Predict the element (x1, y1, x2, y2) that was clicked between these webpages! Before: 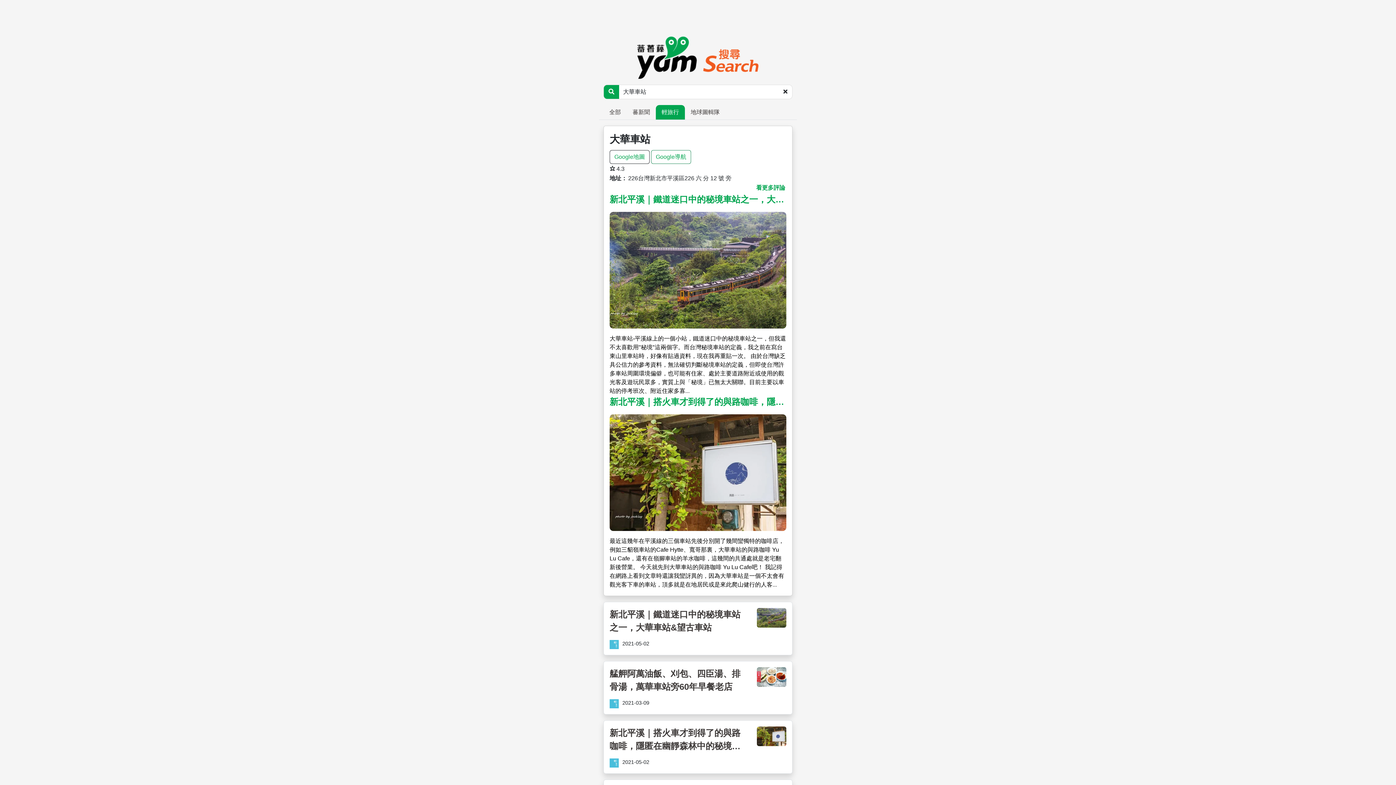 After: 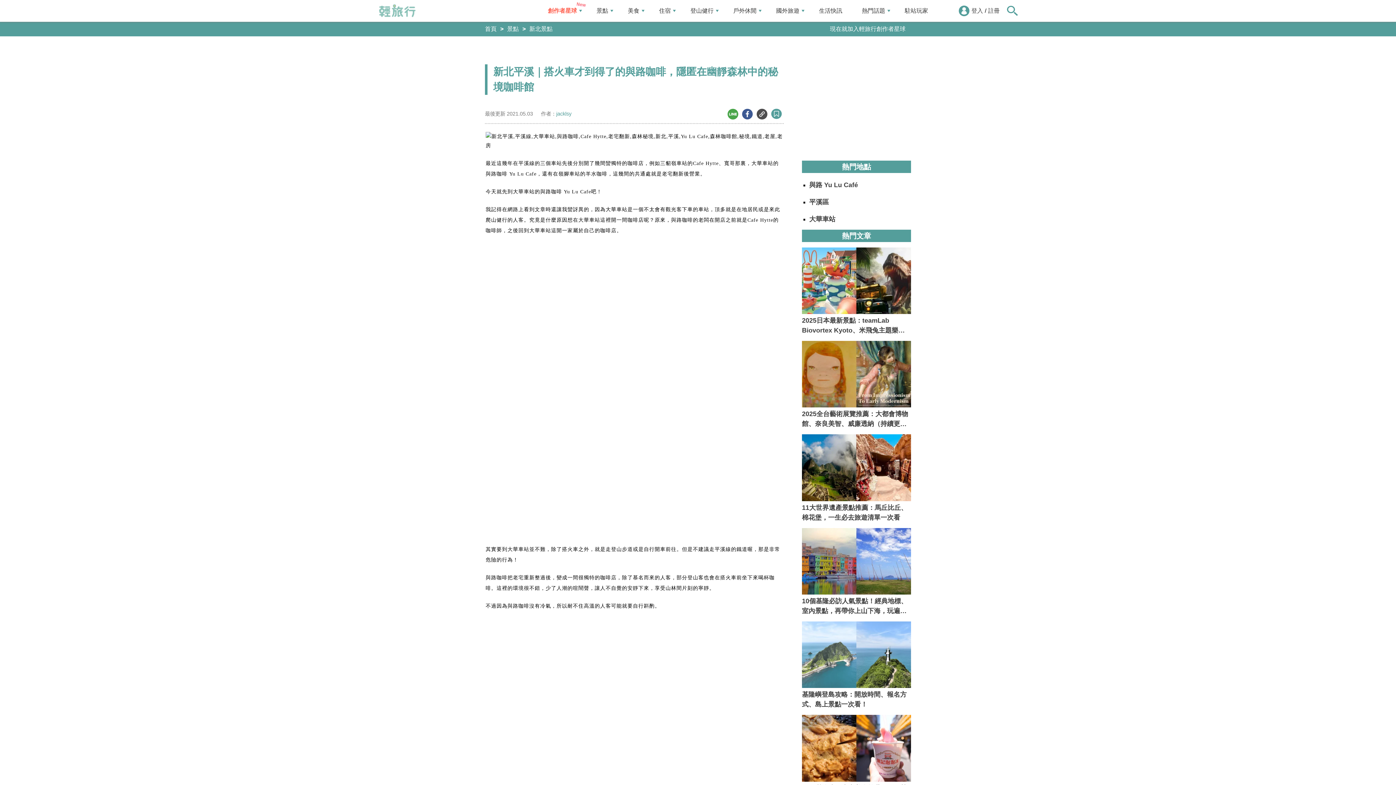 Action: bbox: (609, 727, 786, 756) label: 新北平溪｜搭火車才到得了的與路咖啡，隱匿在幽靜森林中的秘境咖啡館